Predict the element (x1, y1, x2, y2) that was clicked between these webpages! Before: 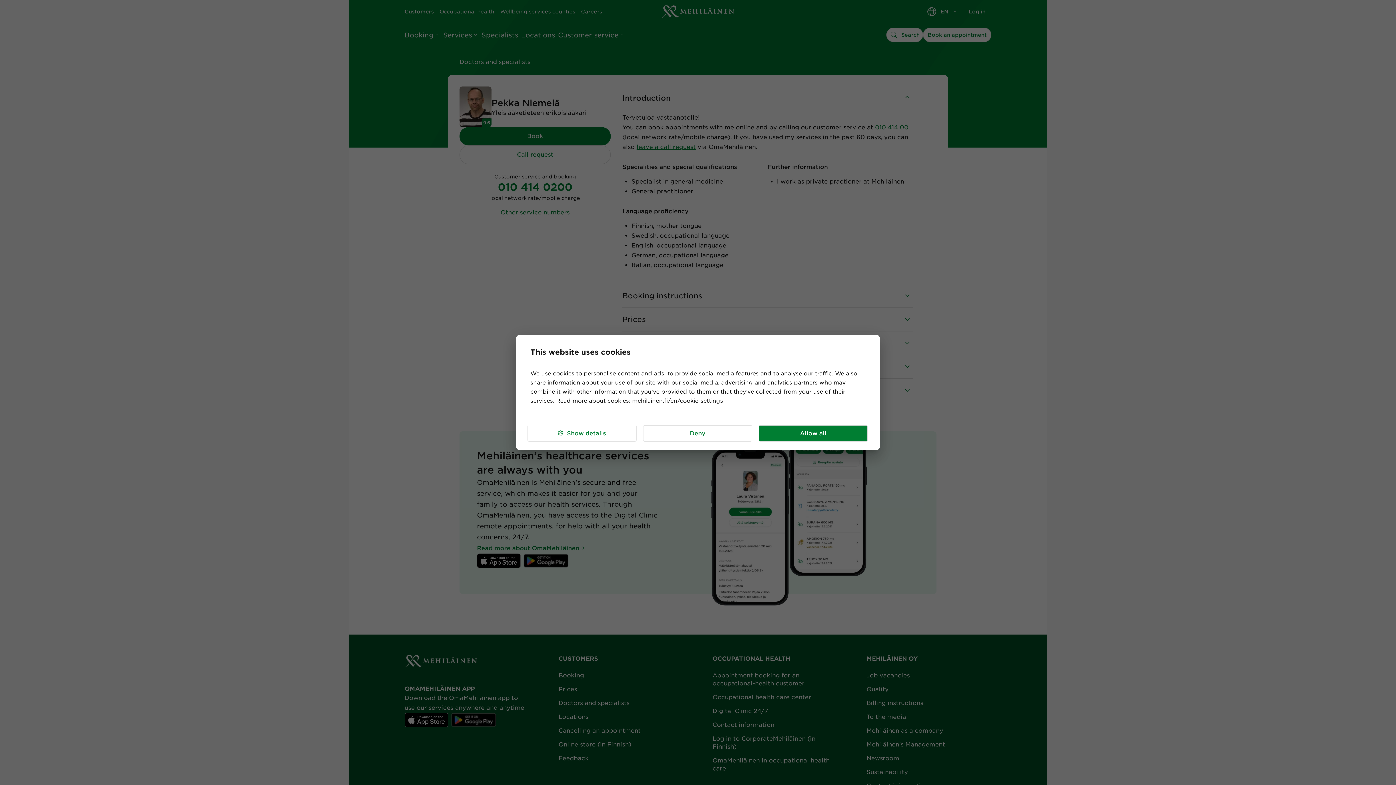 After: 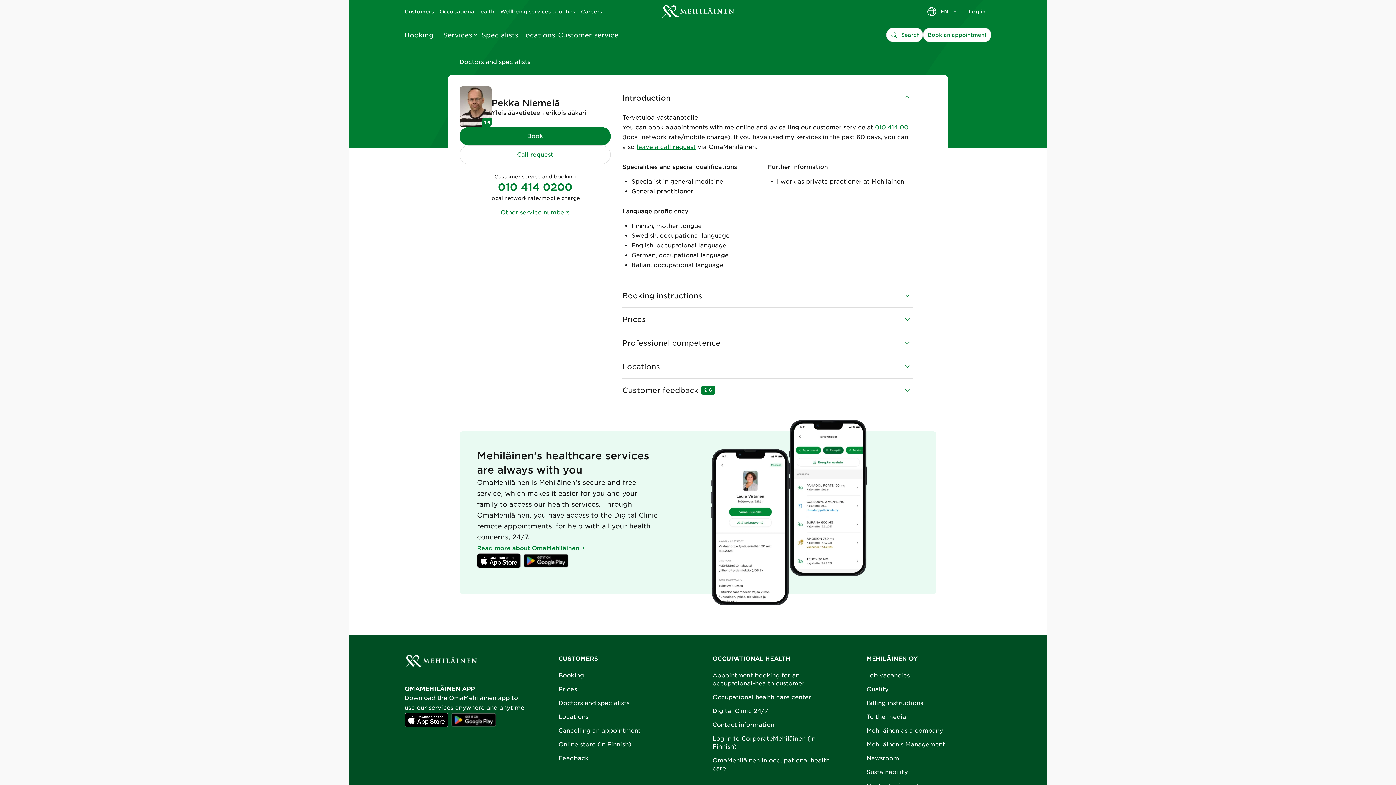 Action: bbox: (758, 425, 868, 441) label: Allow all